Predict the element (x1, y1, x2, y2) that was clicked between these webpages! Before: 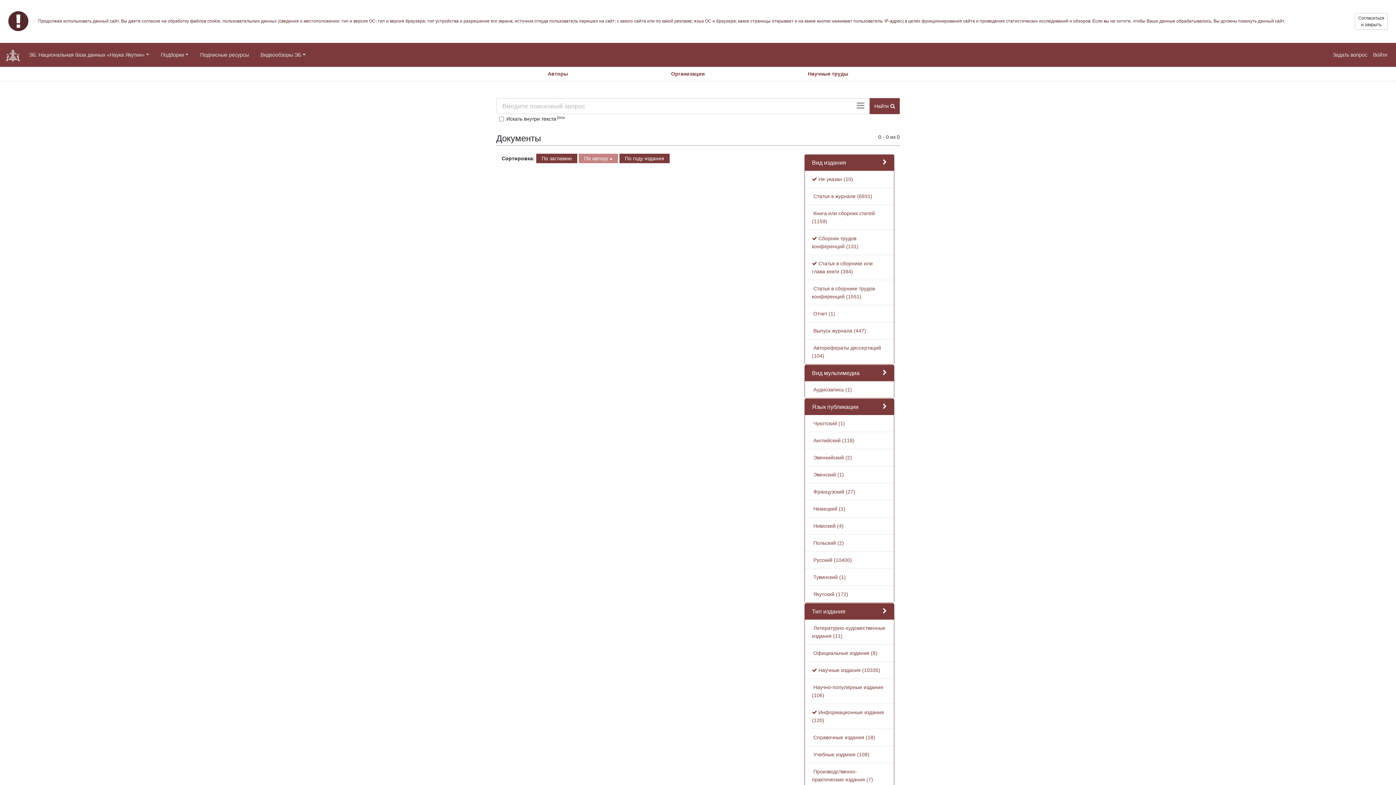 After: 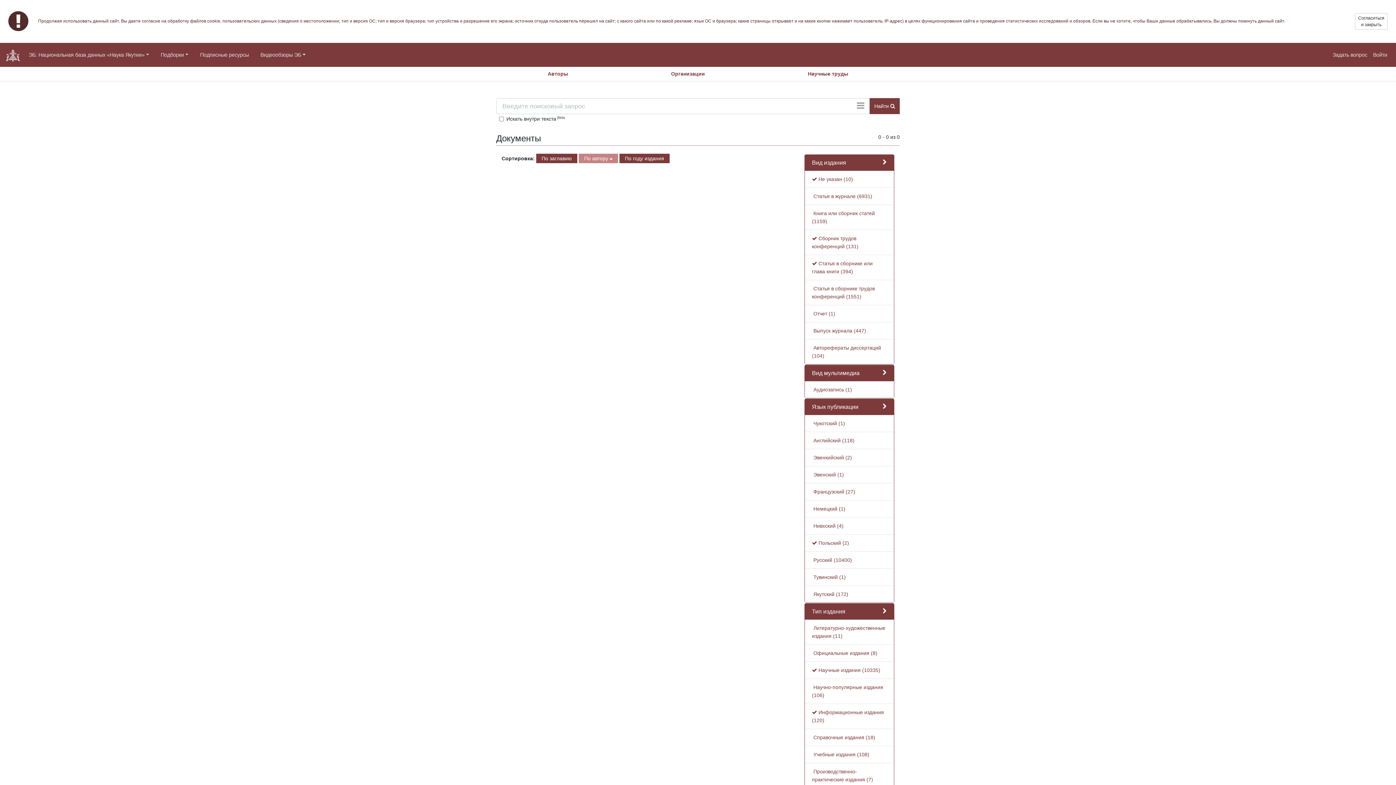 Action: bbox: (812, 540, 844, 546) label:  Польский (2)